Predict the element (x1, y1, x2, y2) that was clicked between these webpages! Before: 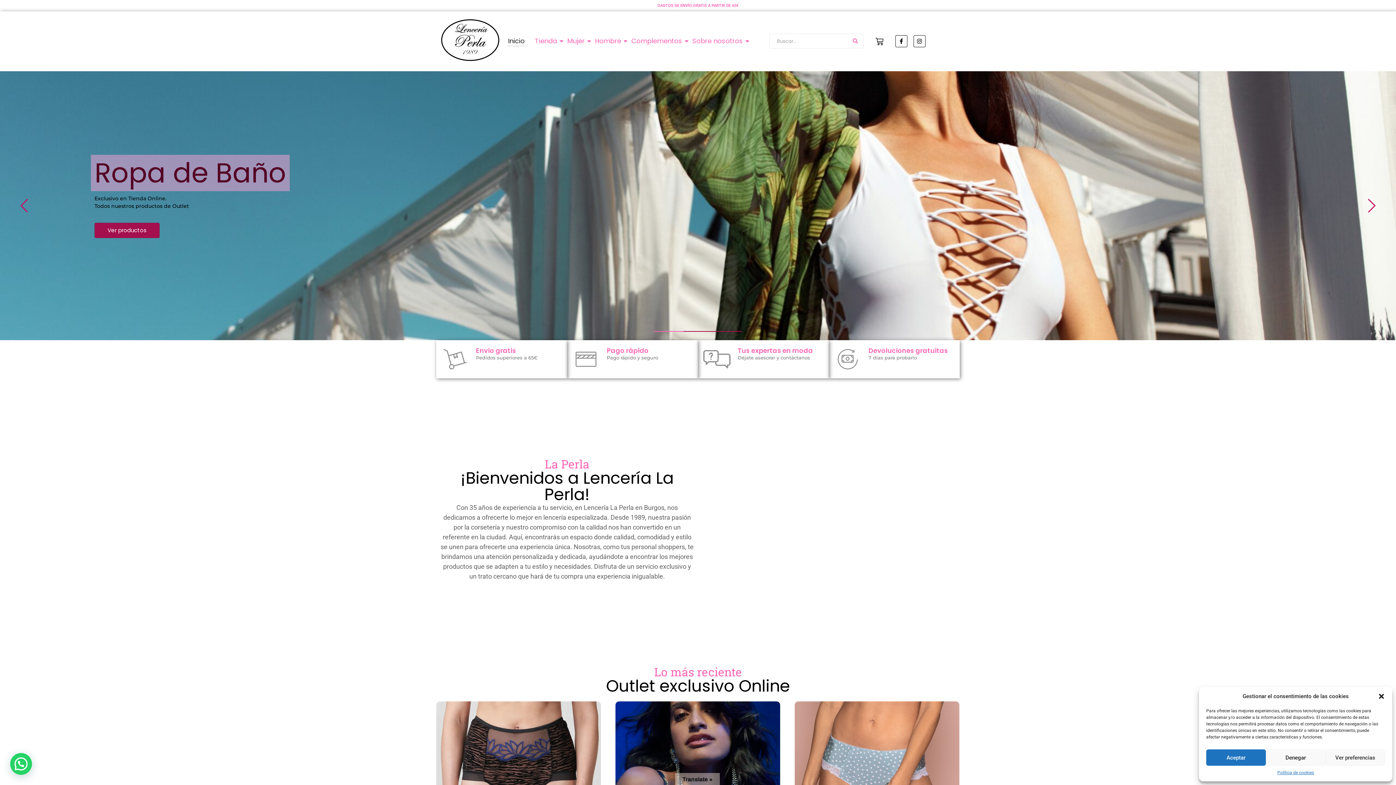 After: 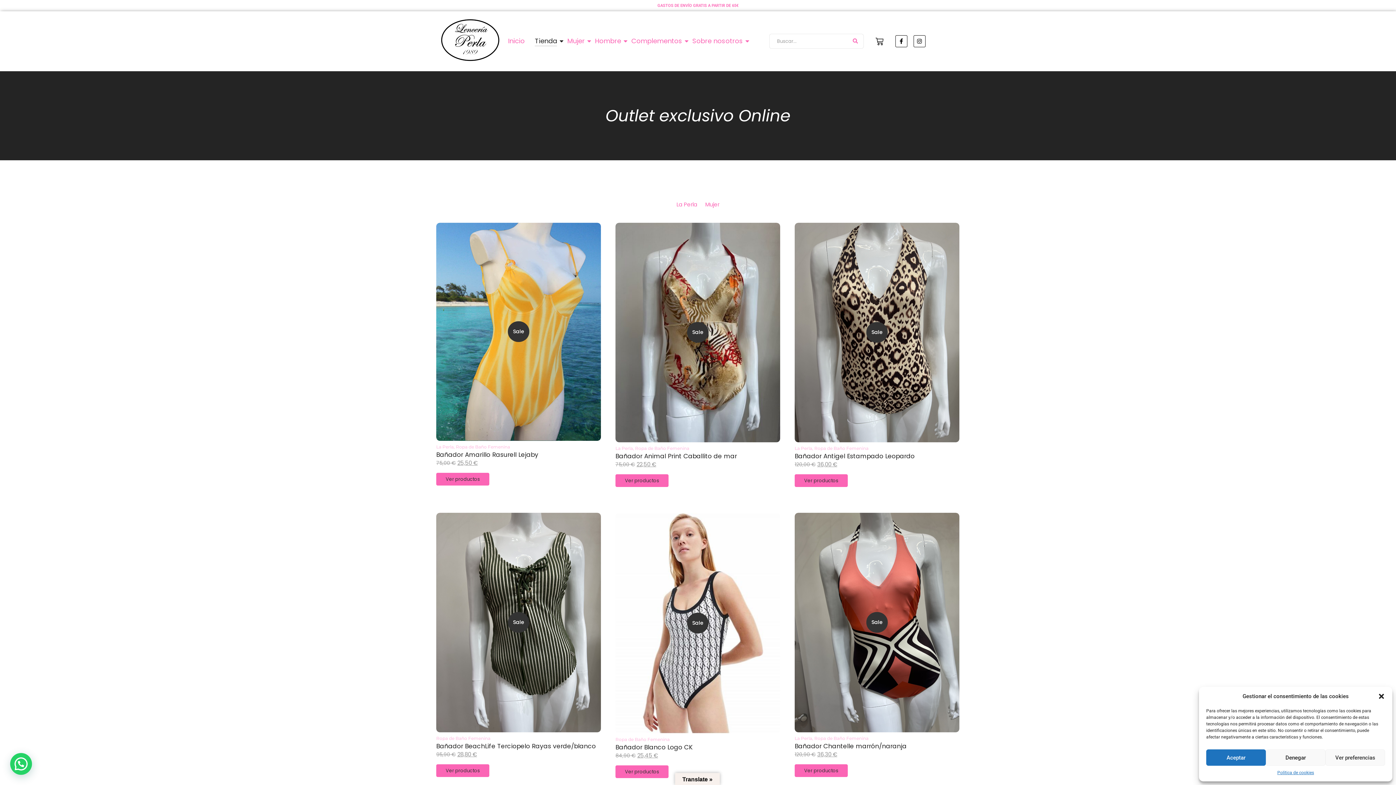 Action: bbox: (535, 36, 557, 46) label: Tienda